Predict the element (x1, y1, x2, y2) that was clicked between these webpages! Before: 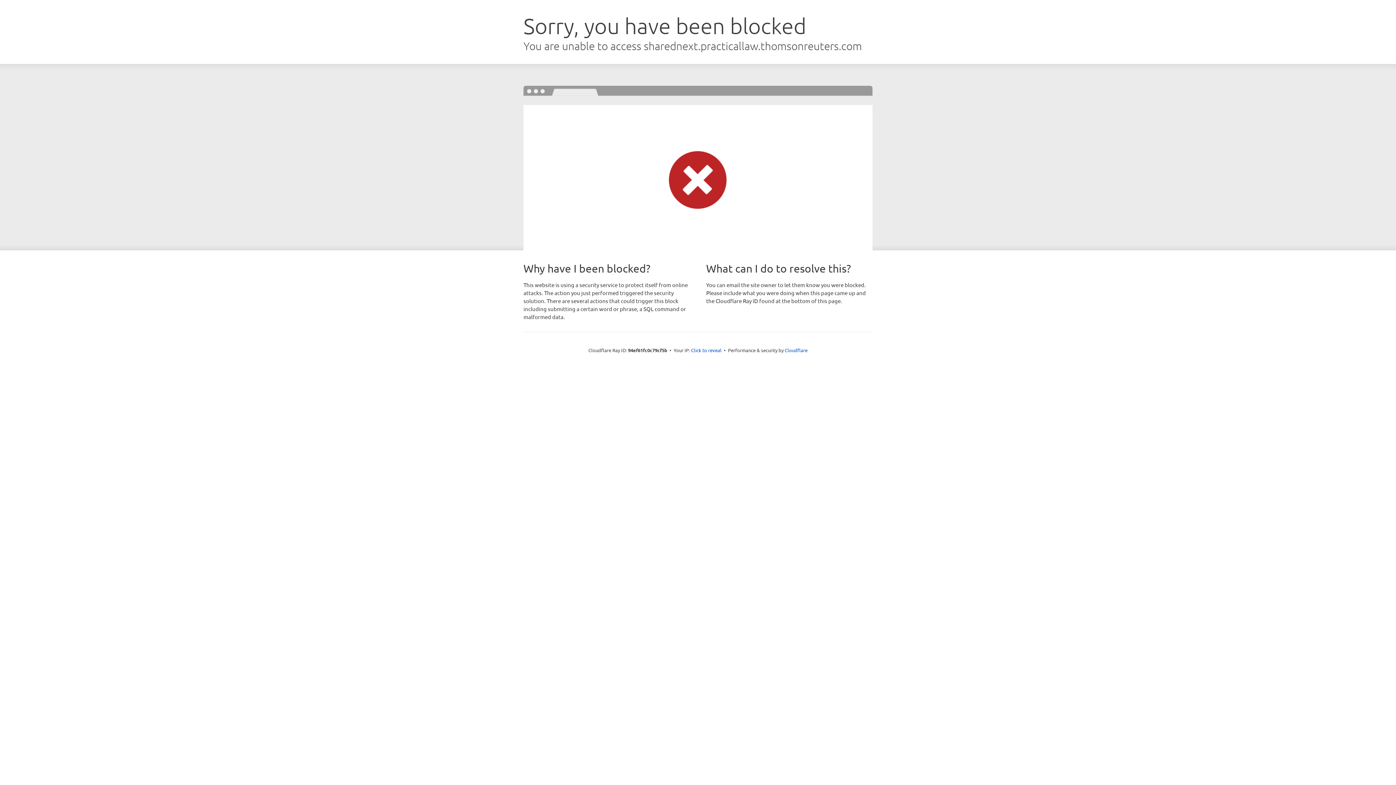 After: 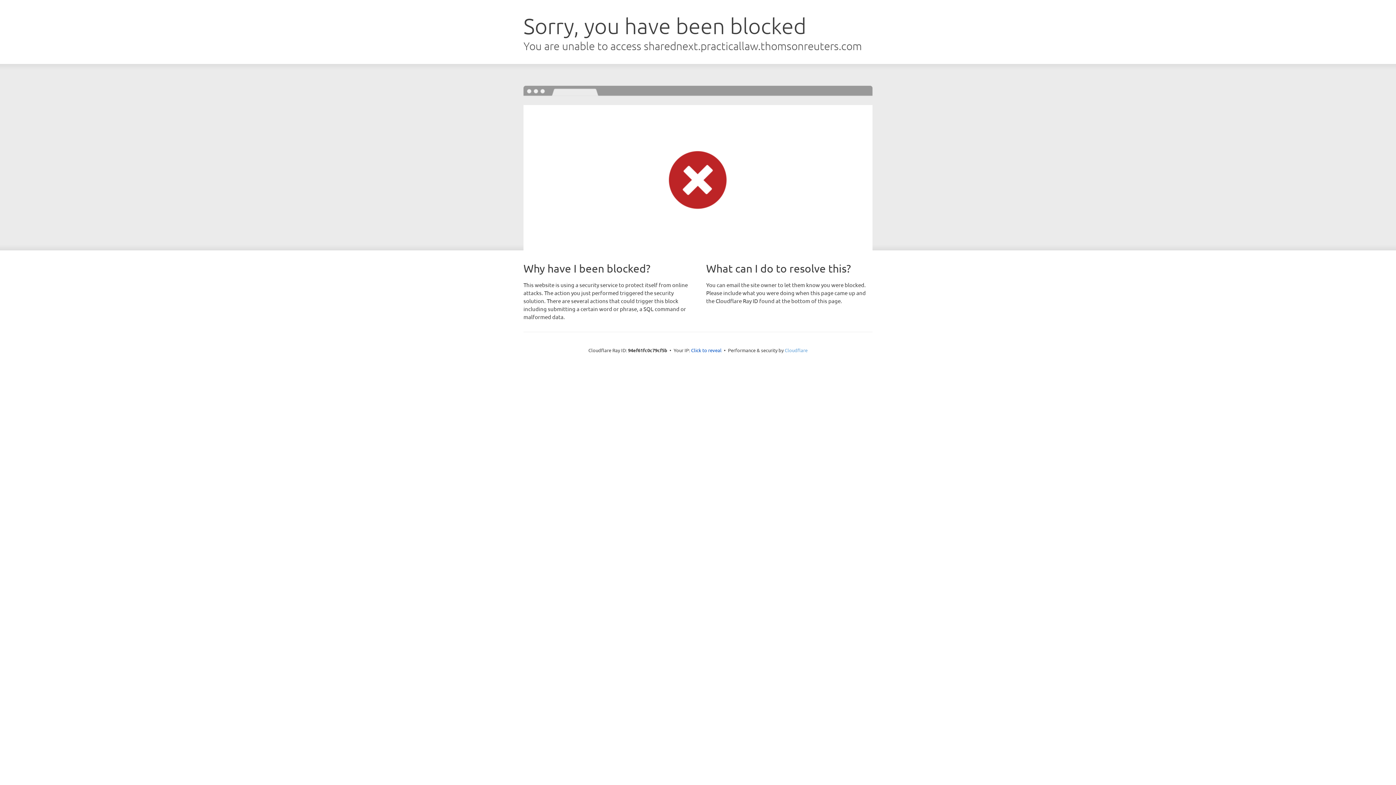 Action: bbox: (784, 347, 807, 353) label: Cloudflare